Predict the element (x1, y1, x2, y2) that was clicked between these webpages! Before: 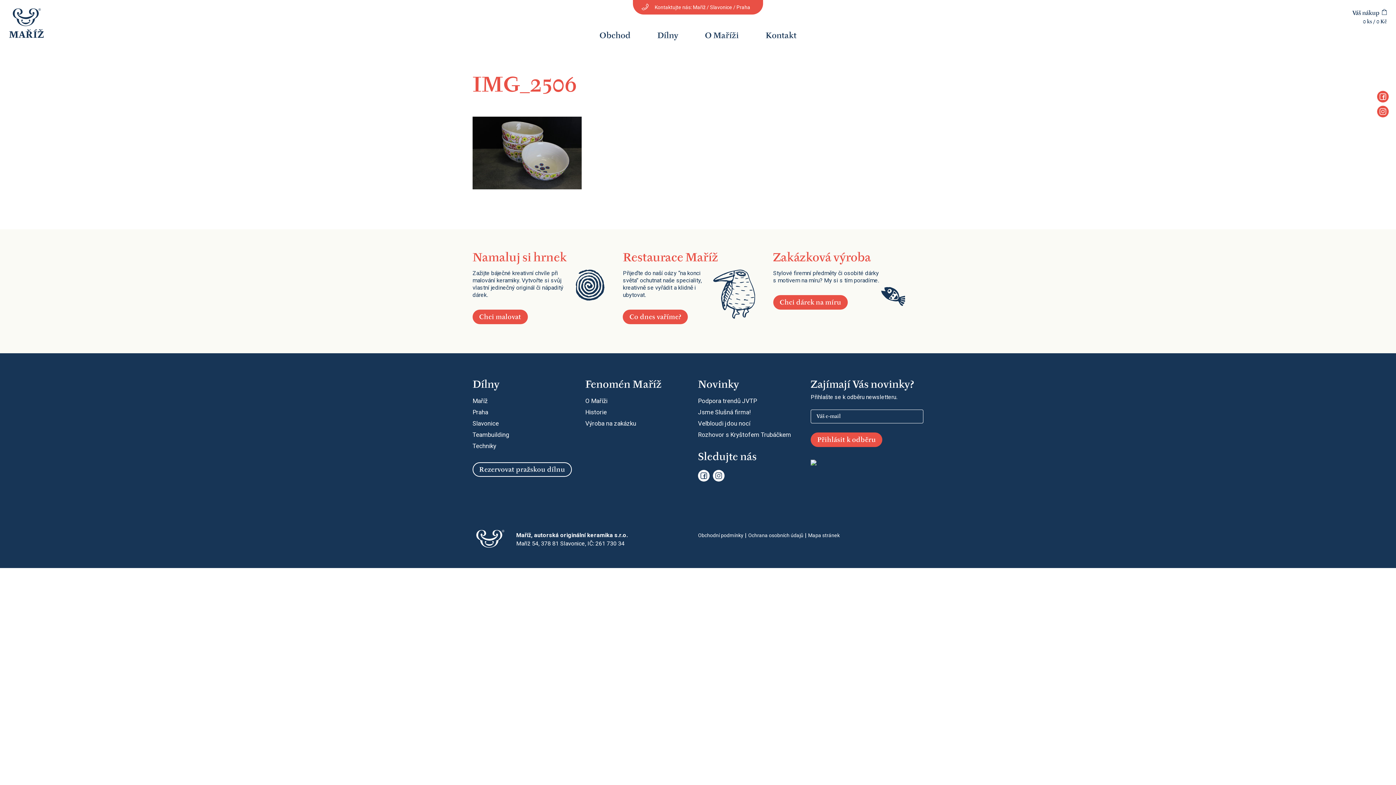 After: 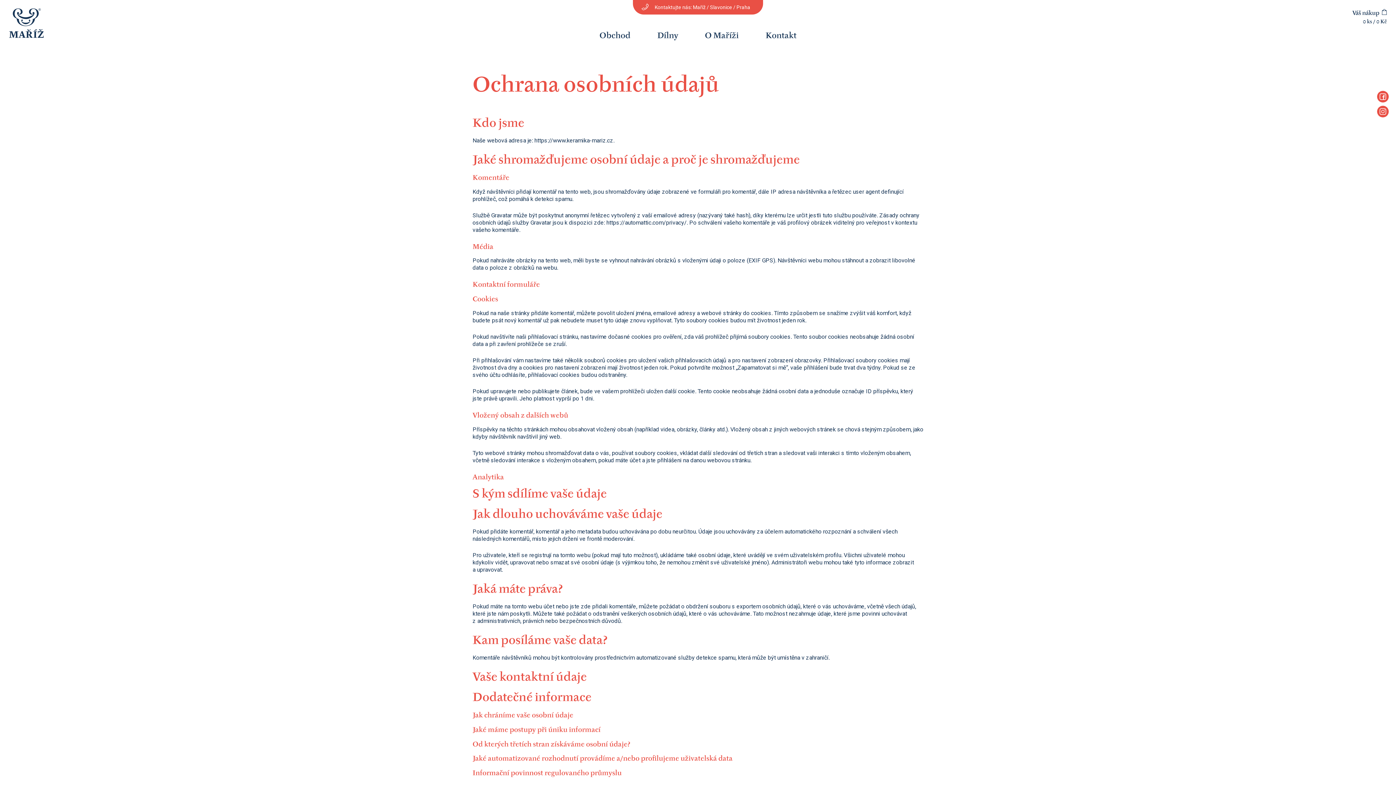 Action: bbox: (748, 532, 803, 538) label: Ochrana osobních údajů